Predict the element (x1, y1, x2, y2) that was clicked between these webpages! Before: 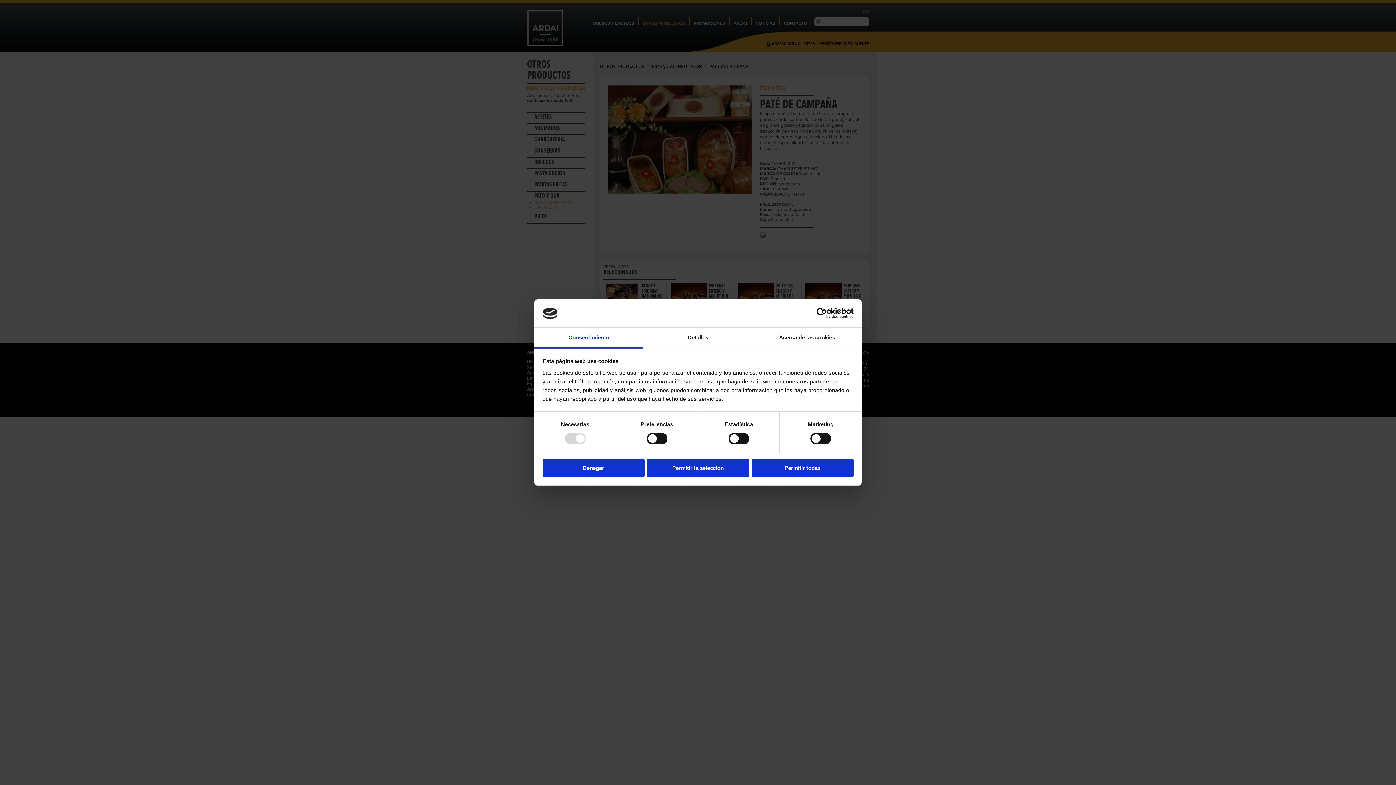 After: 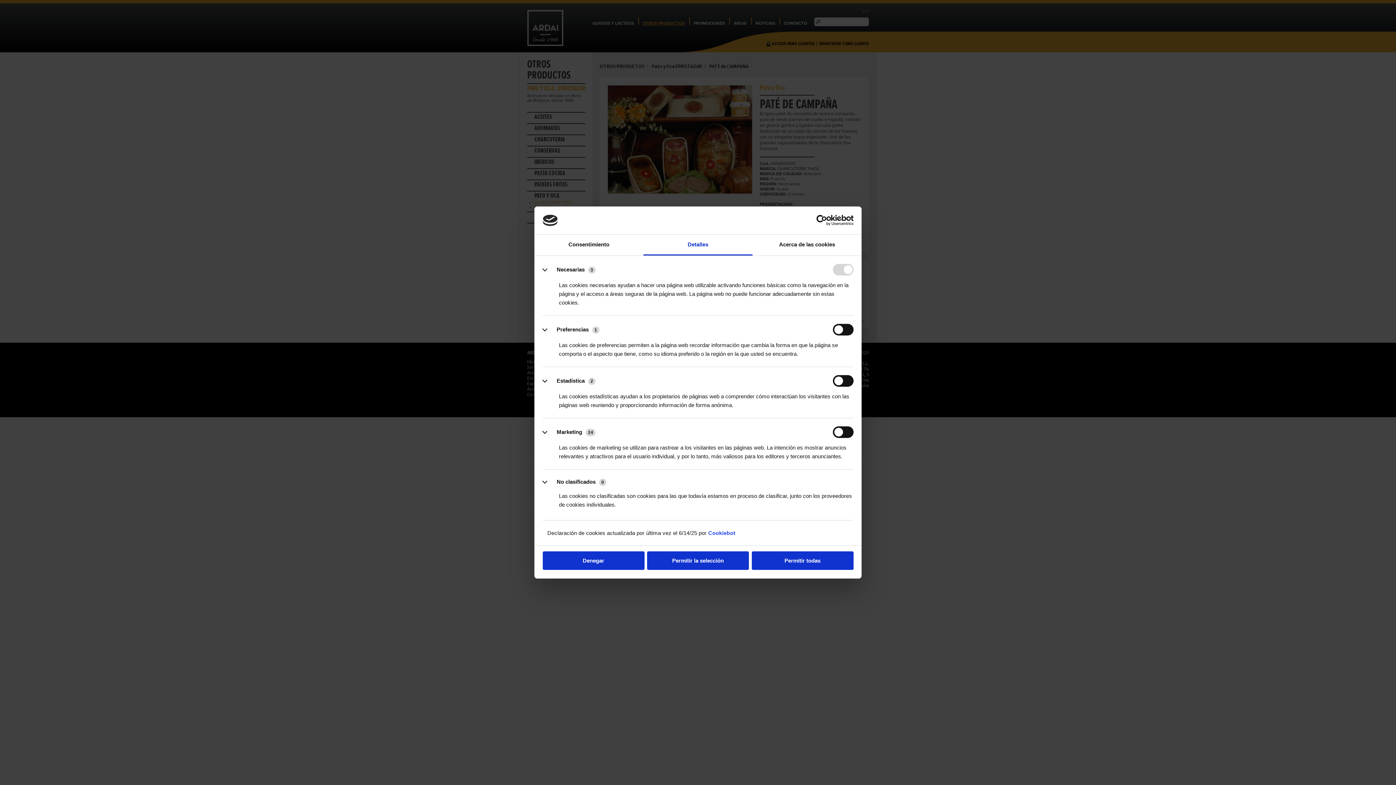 Action: label: Detalles bbox: (643, 327, 752, 348)